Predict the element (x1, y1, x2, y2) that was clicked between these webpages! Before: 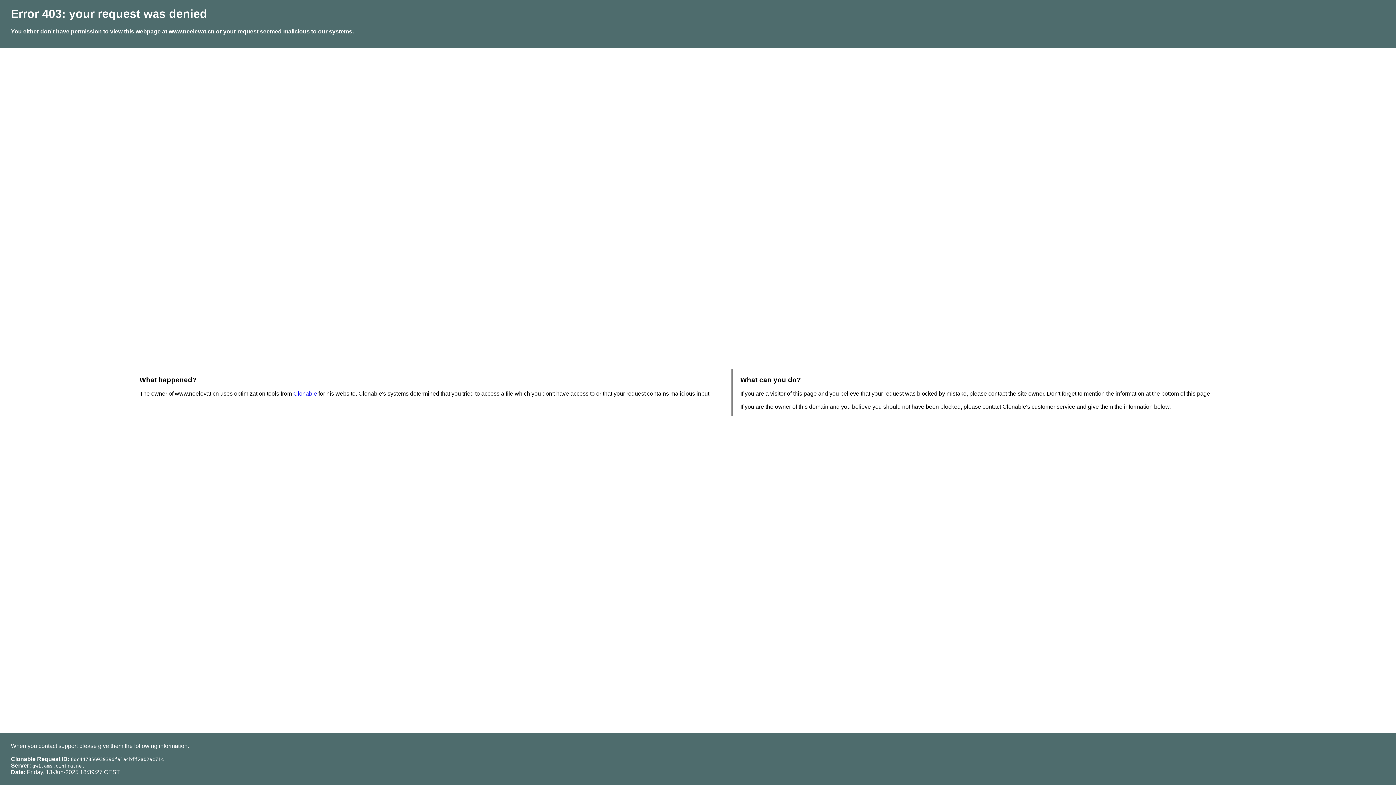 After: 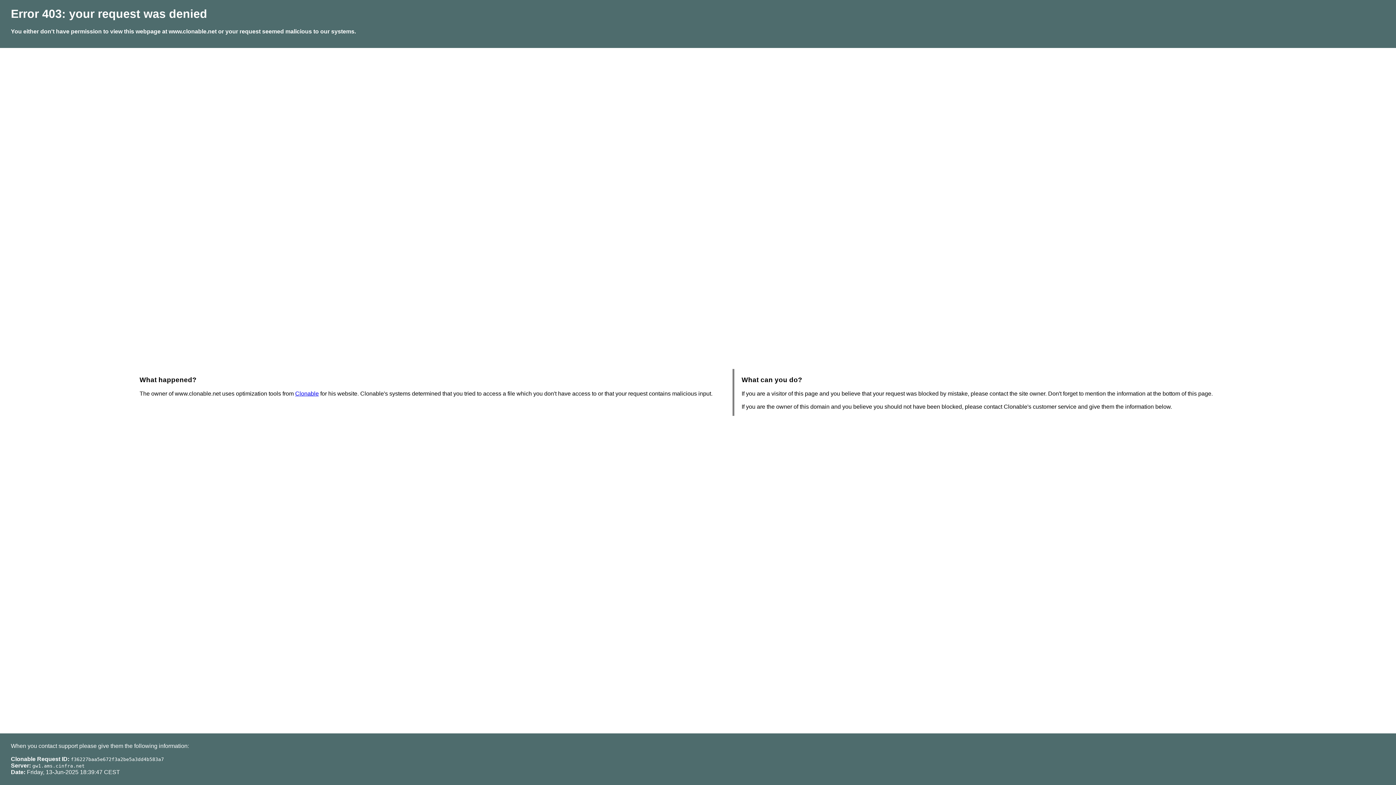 Action: label: Clonable bbox: (293, 390, 317, 396)